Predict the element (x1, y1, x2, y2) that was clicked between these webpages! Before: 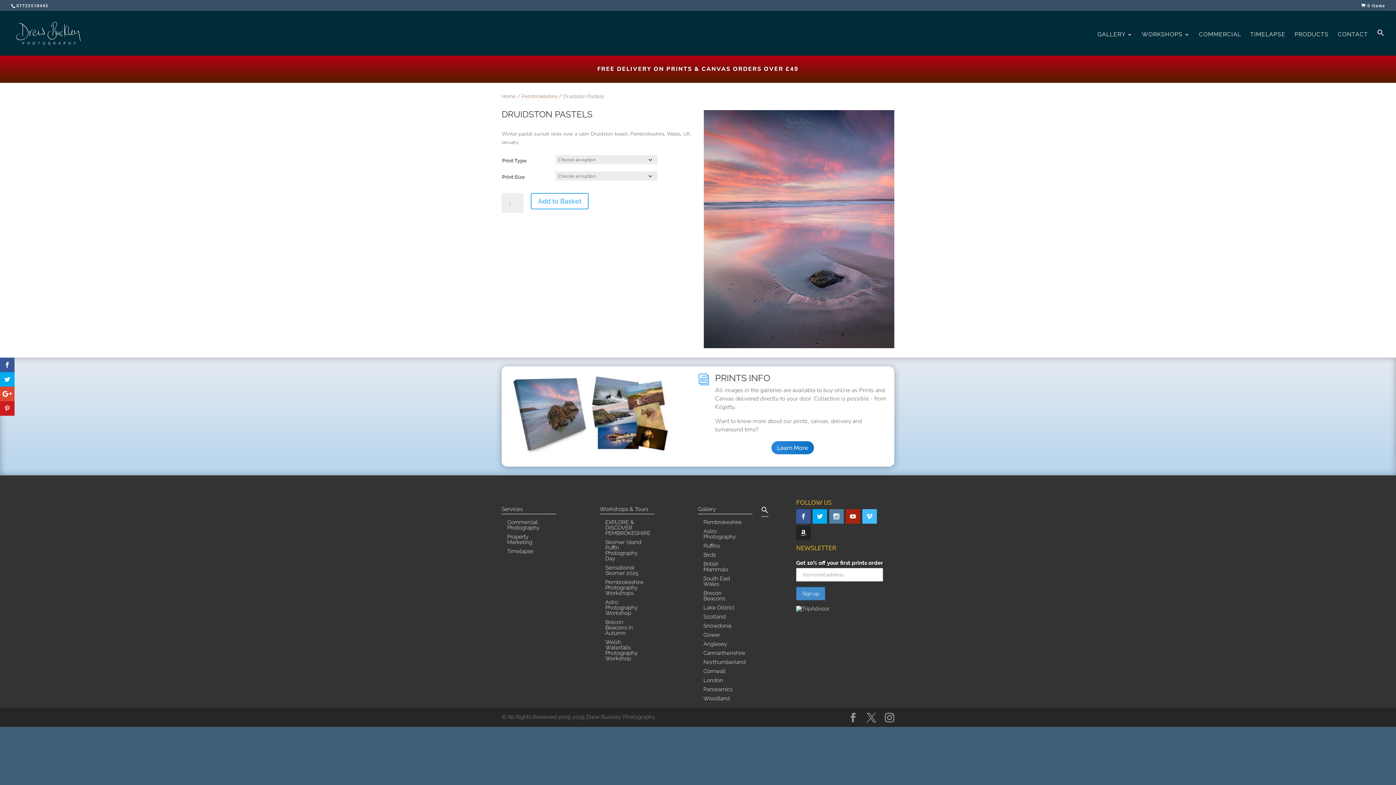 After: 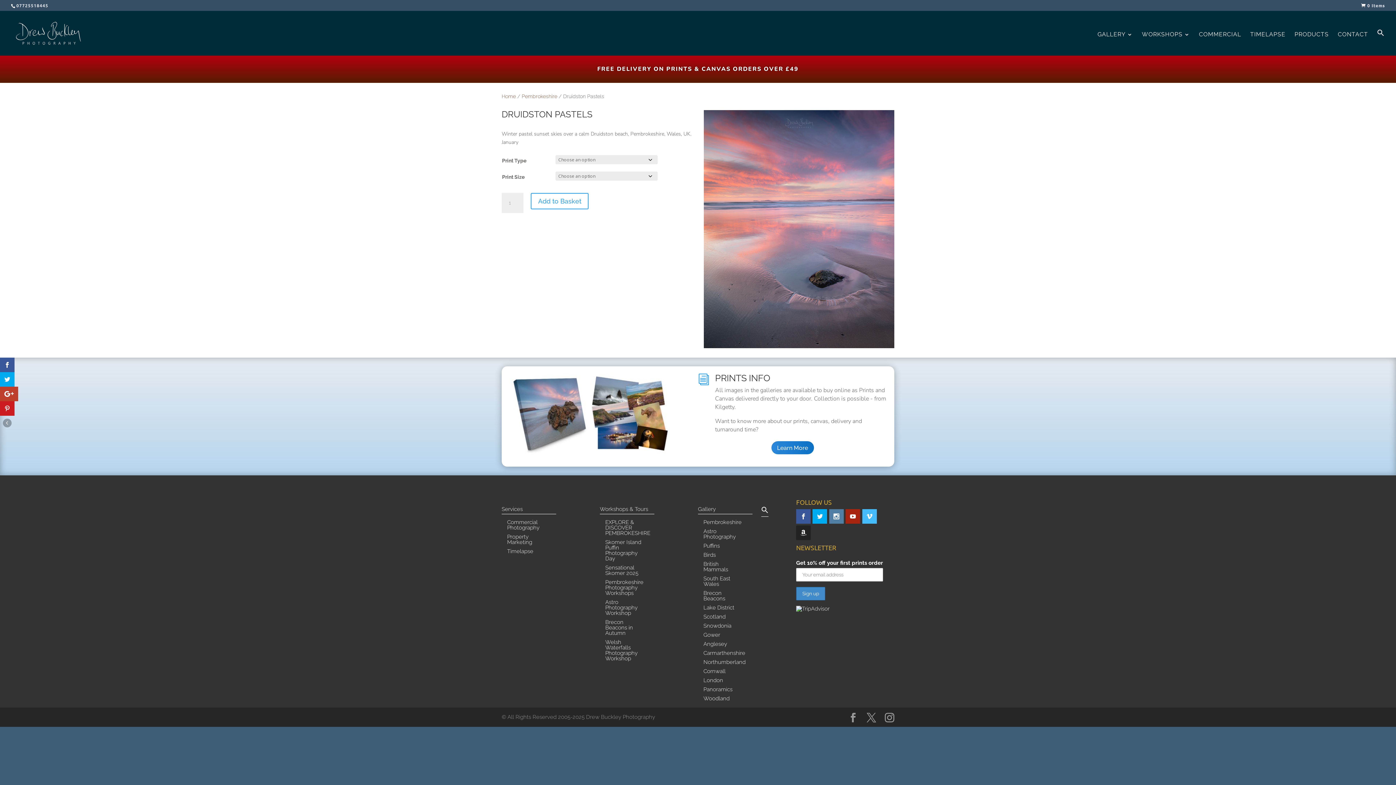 Action: bbox: (0, 386, 14, 401)